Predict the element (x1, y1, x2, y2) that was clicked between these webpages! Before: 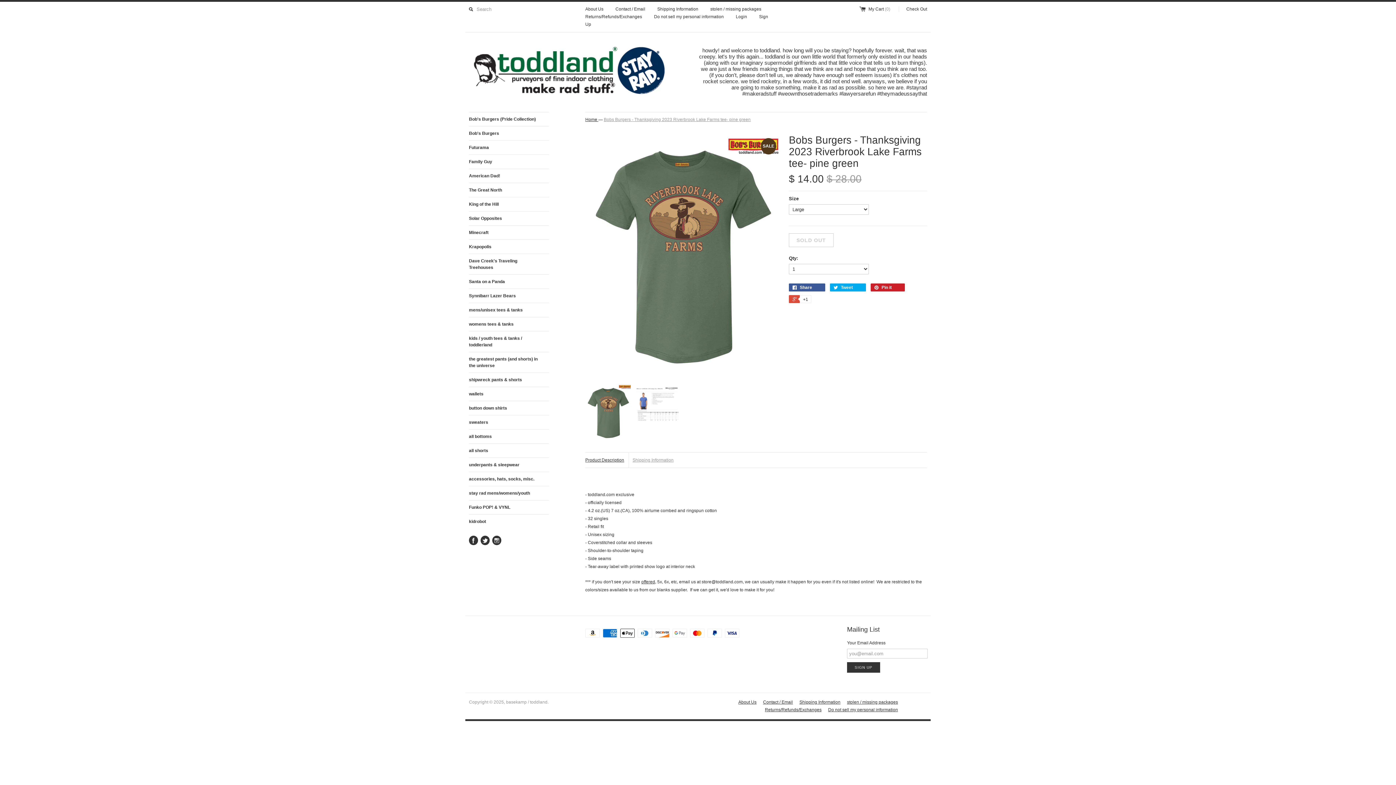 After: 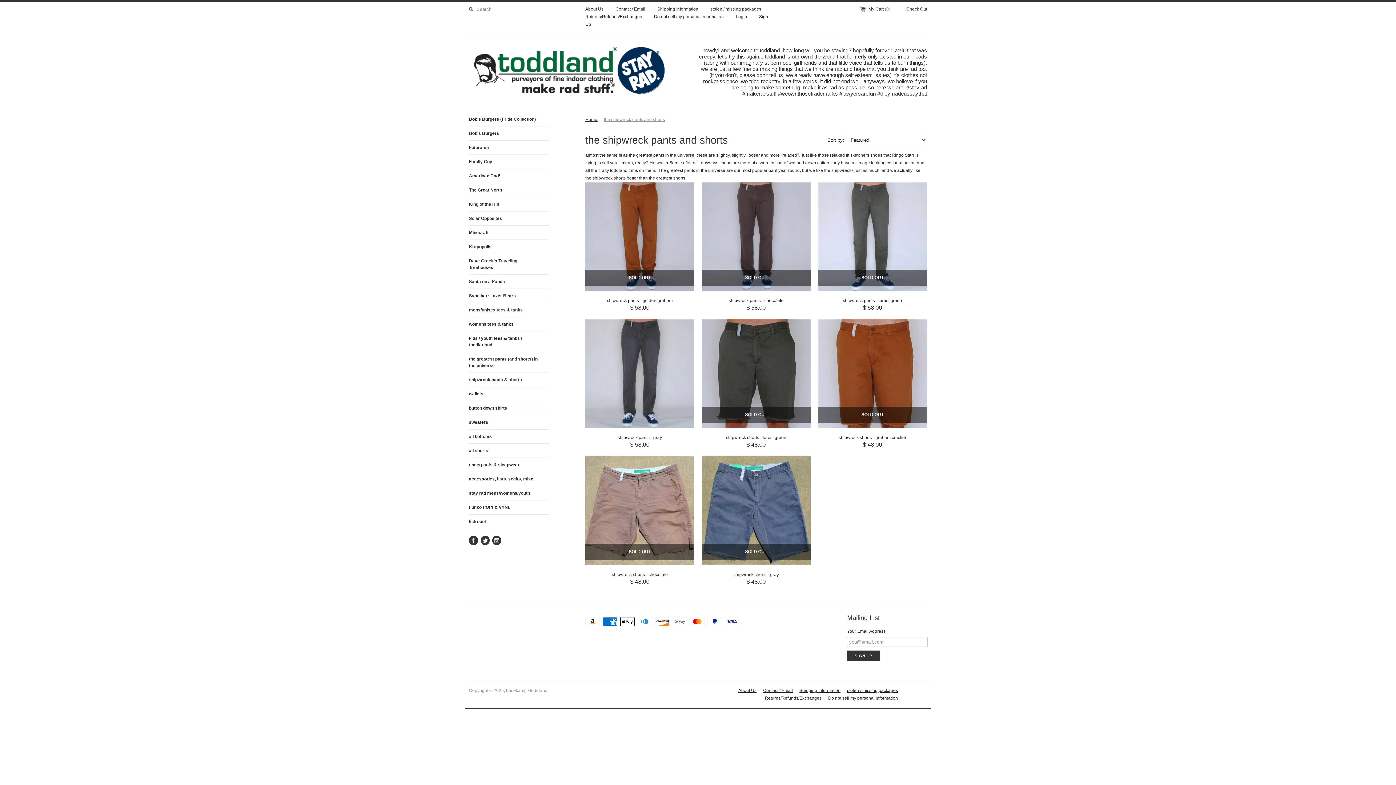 Action: label: shipwreck pants & shorts bbox: (469, 373, 549, 386)